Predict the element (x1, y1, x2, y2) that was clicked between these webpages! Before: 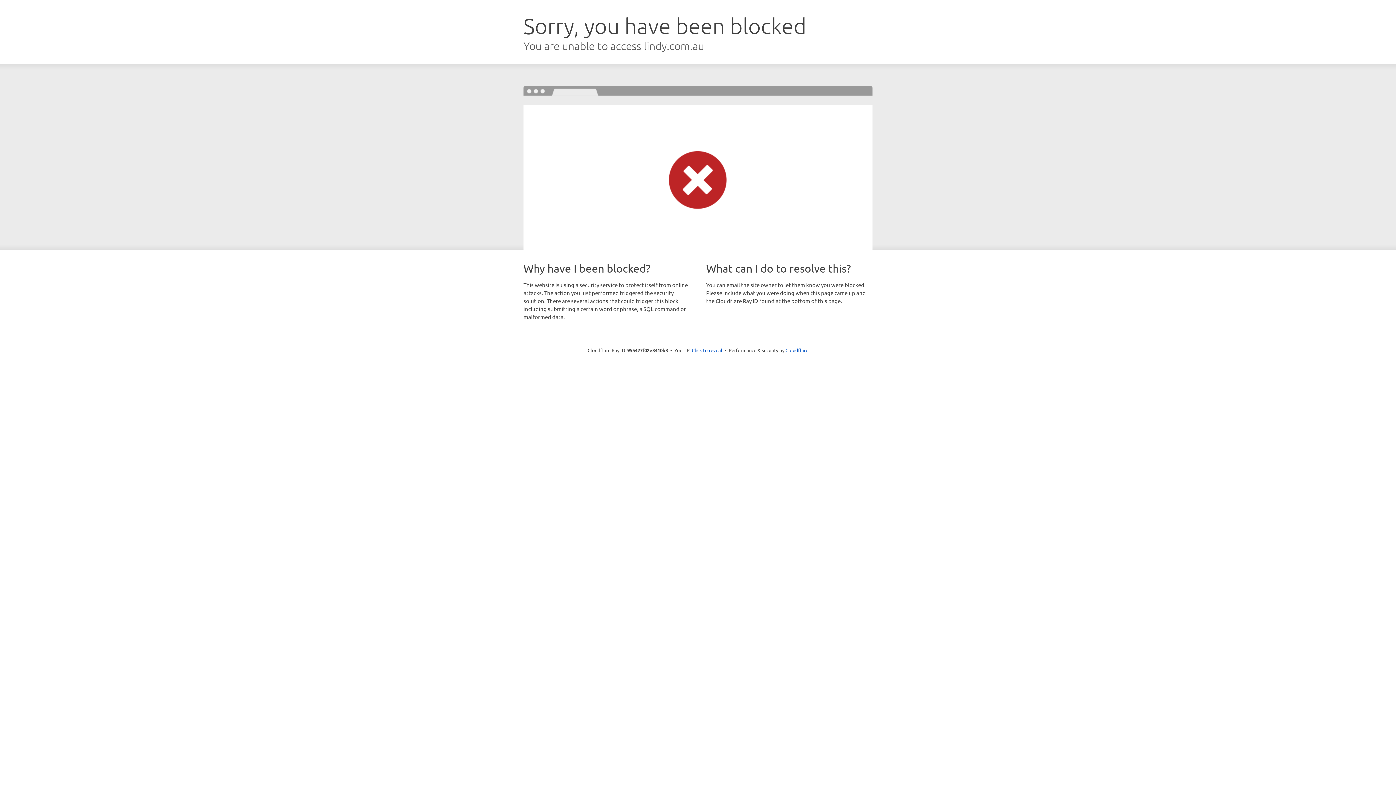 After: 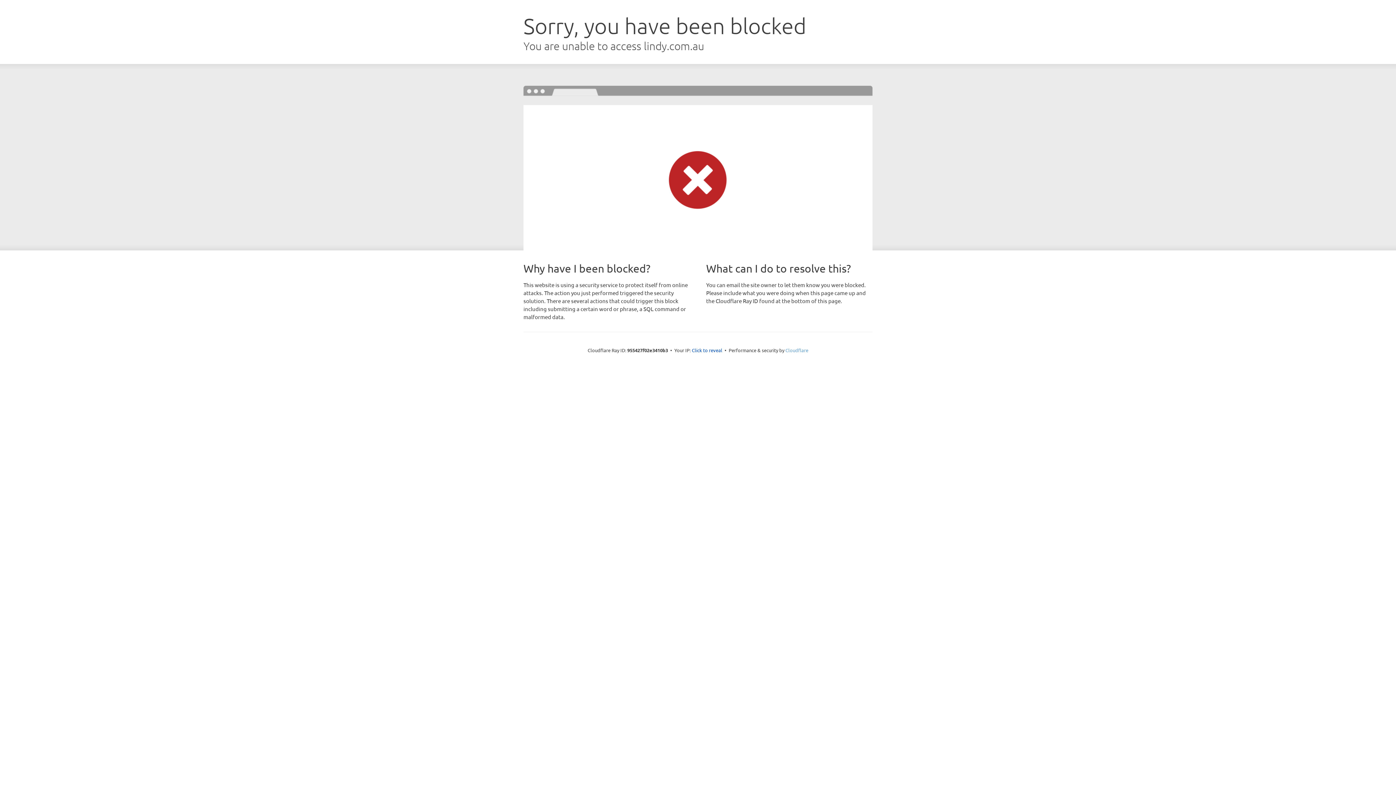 Action: label: Cloudflare bbox: (785, 347, 808, 353)